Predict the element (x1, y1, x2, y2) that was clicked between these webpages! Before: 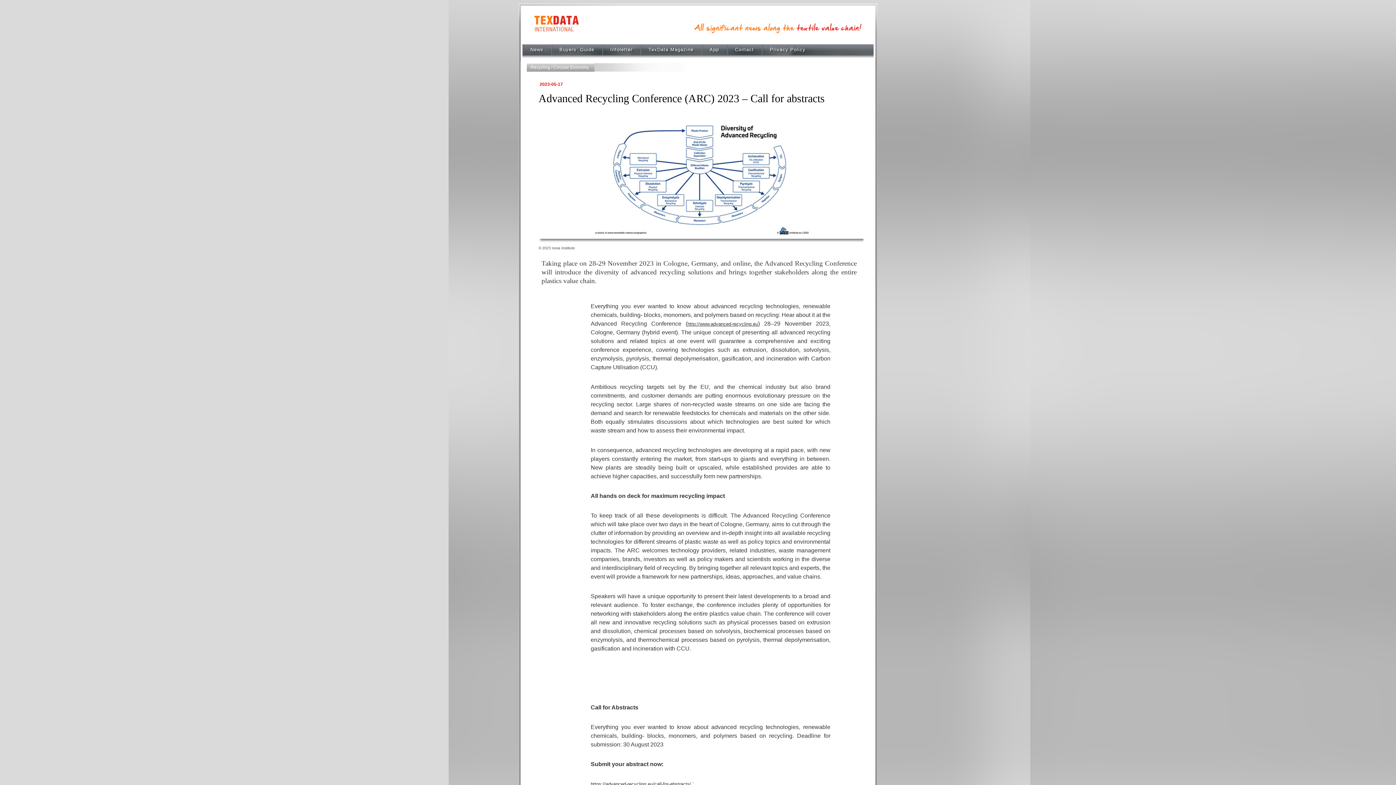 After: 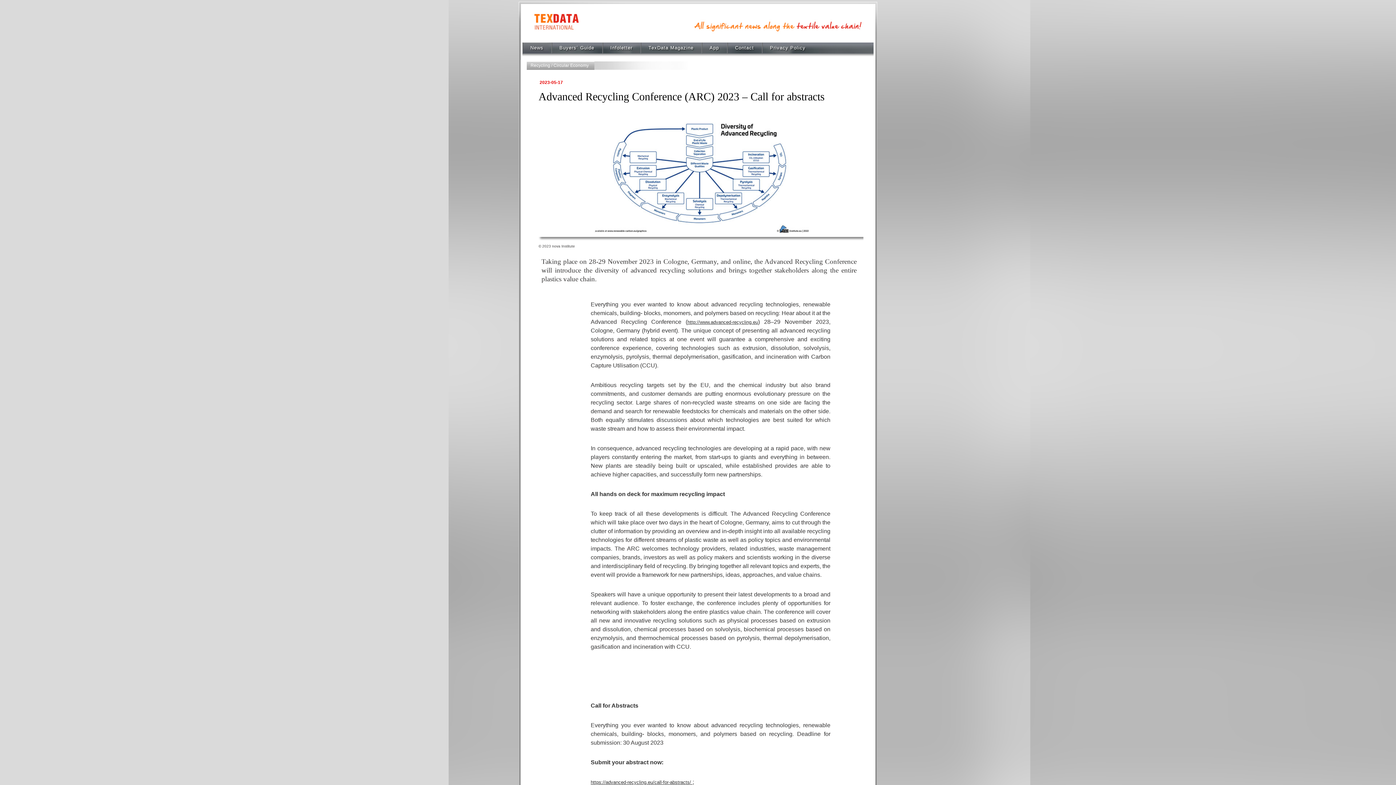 Action: bbox: (590, 781, 692, 787) label: https://advanced-recycling.eu/call-for-abstracts/ 